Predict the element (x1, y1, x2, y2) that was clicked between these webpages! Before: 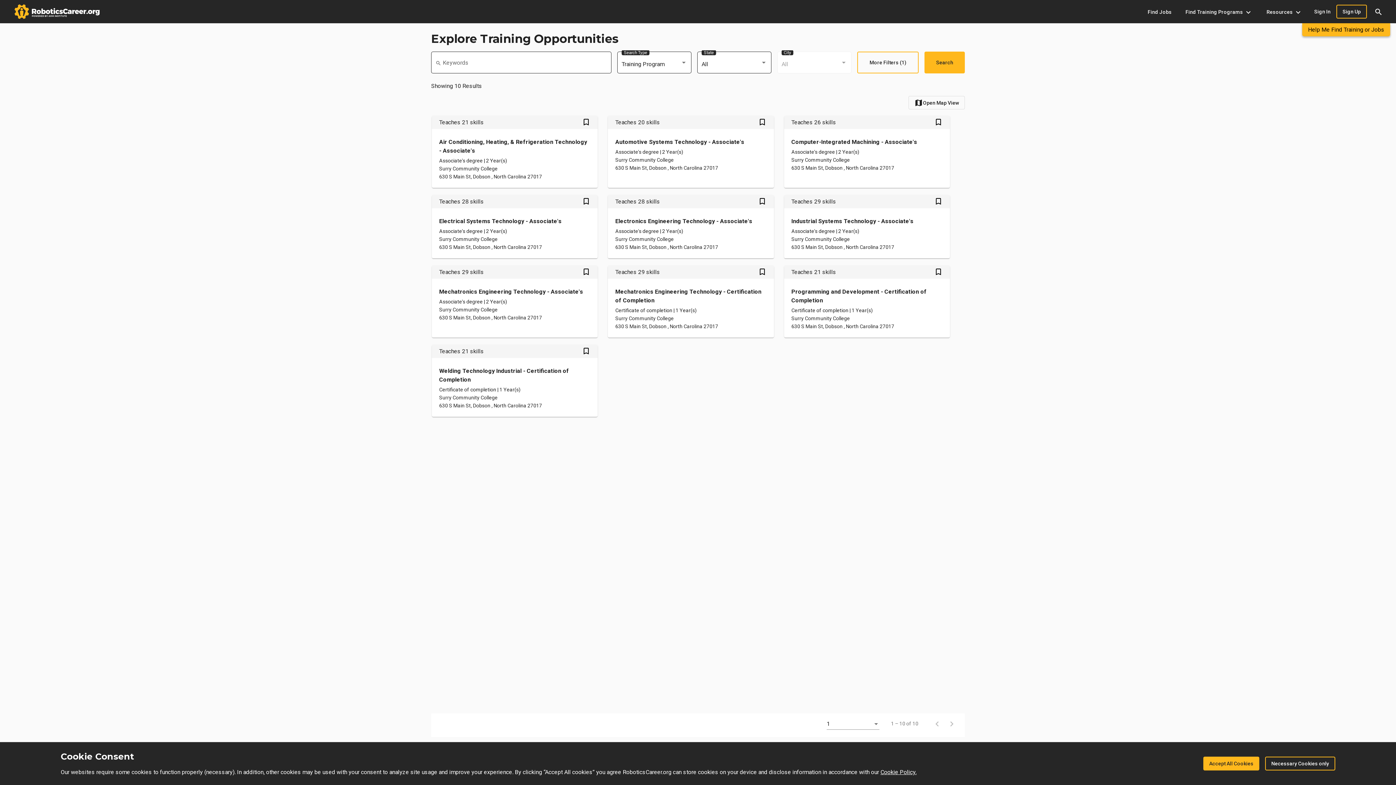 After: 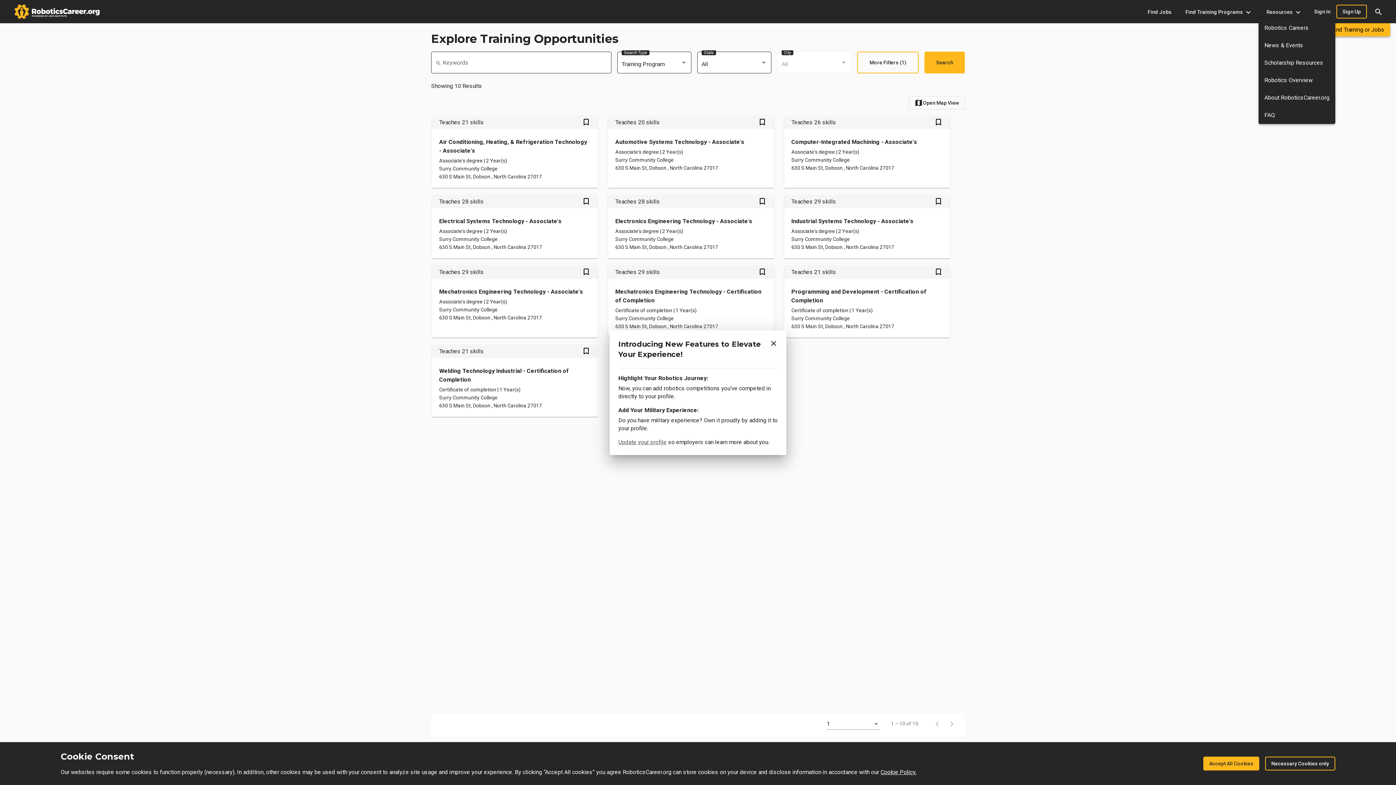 Action: label:   Resources keyboard_arrow_down bbox: (1258, 5, 1308, 18)